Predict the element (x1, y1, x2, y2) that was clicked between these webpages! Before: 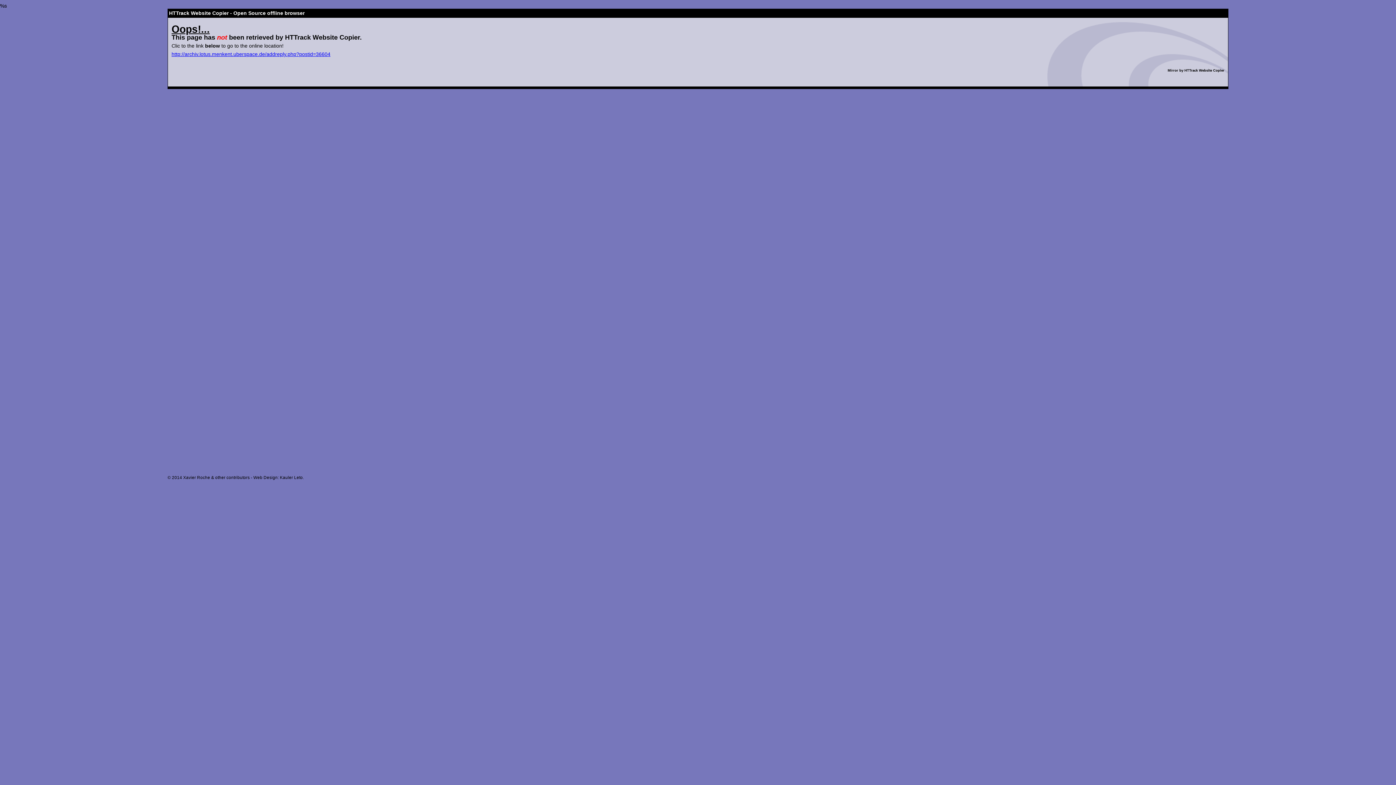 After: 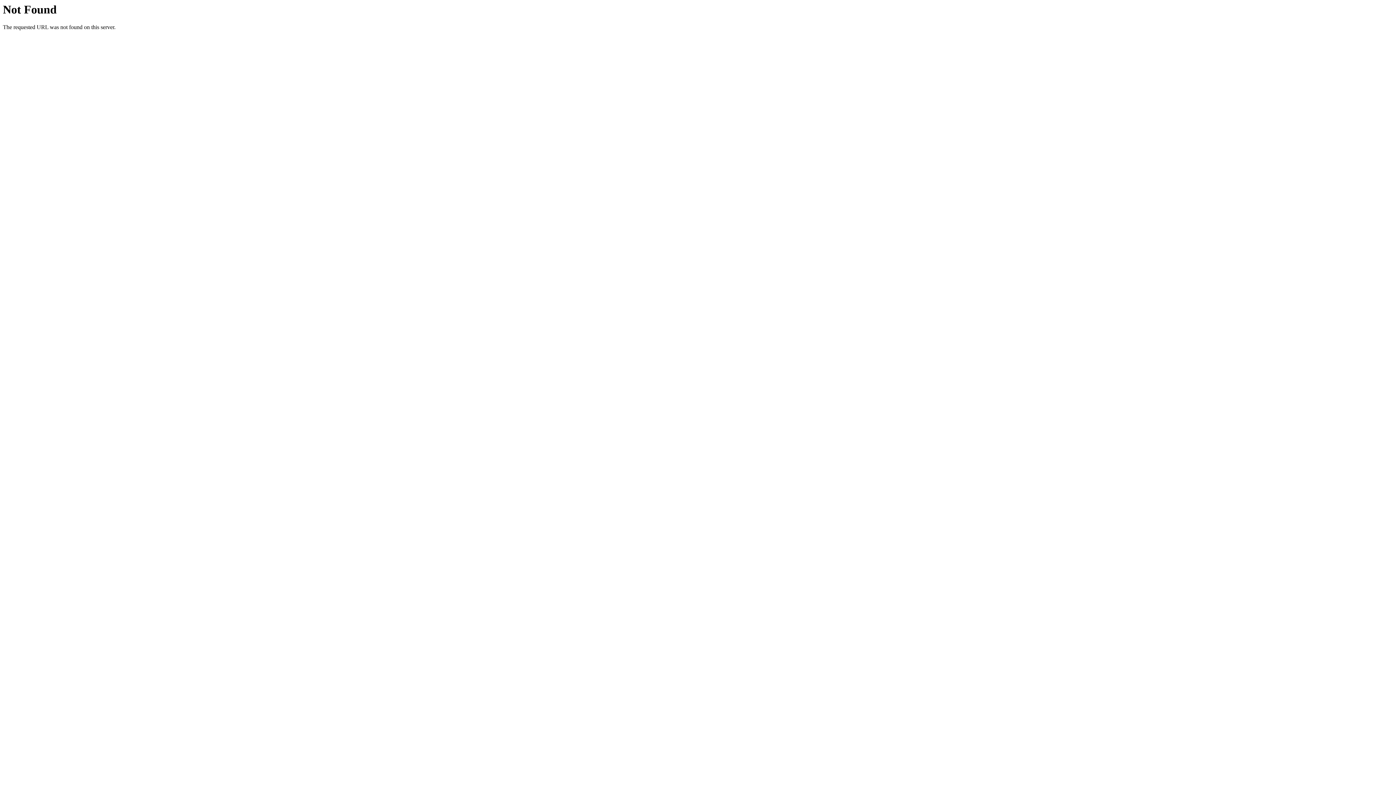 Action: label: http://archiv.lotus.menkent.uberspace.de/addreply.php?postid=36604 bbox: (171, 51, 330, 57)